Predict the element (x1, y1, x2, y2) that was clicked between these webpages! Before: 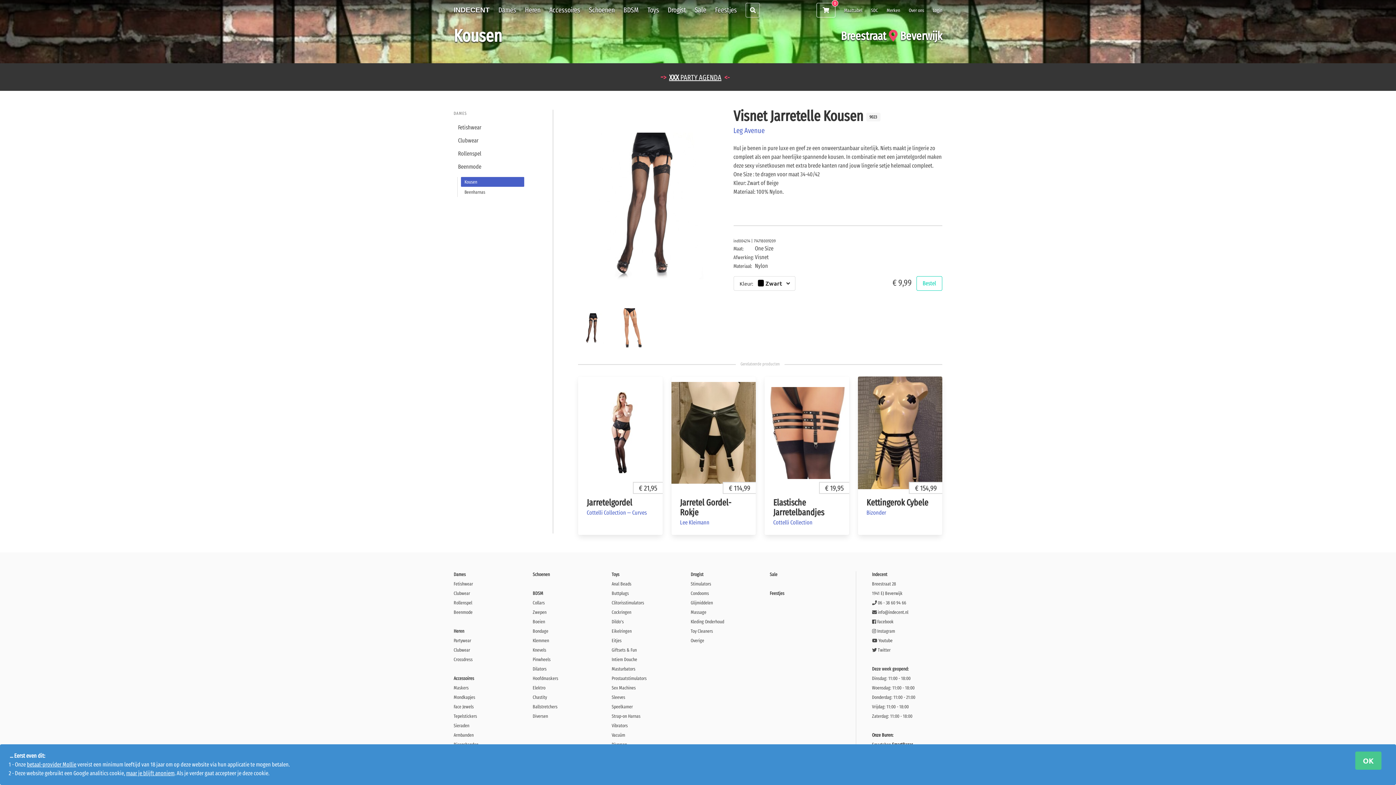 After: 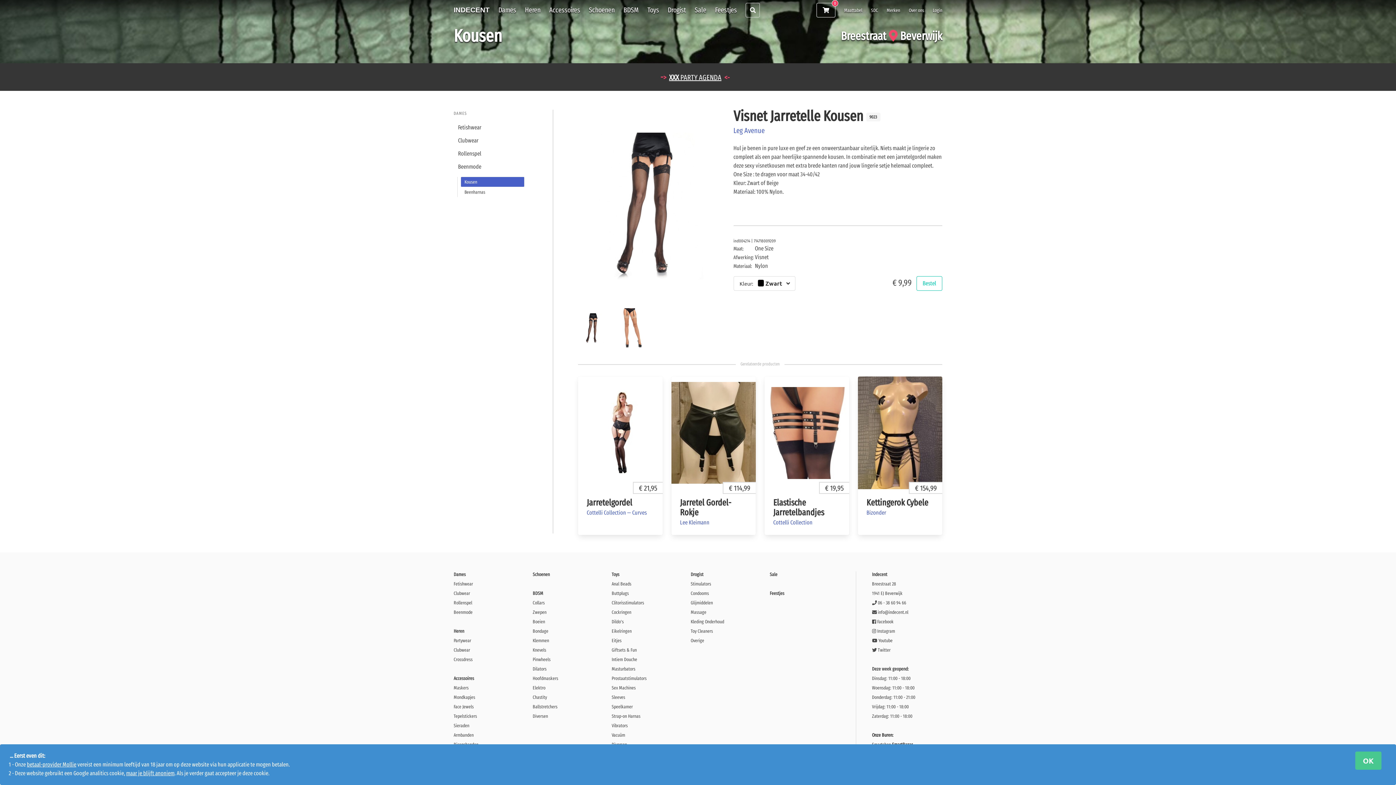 Action: bbox: (872, 609, 908, 615) label:  info@indecent.nl